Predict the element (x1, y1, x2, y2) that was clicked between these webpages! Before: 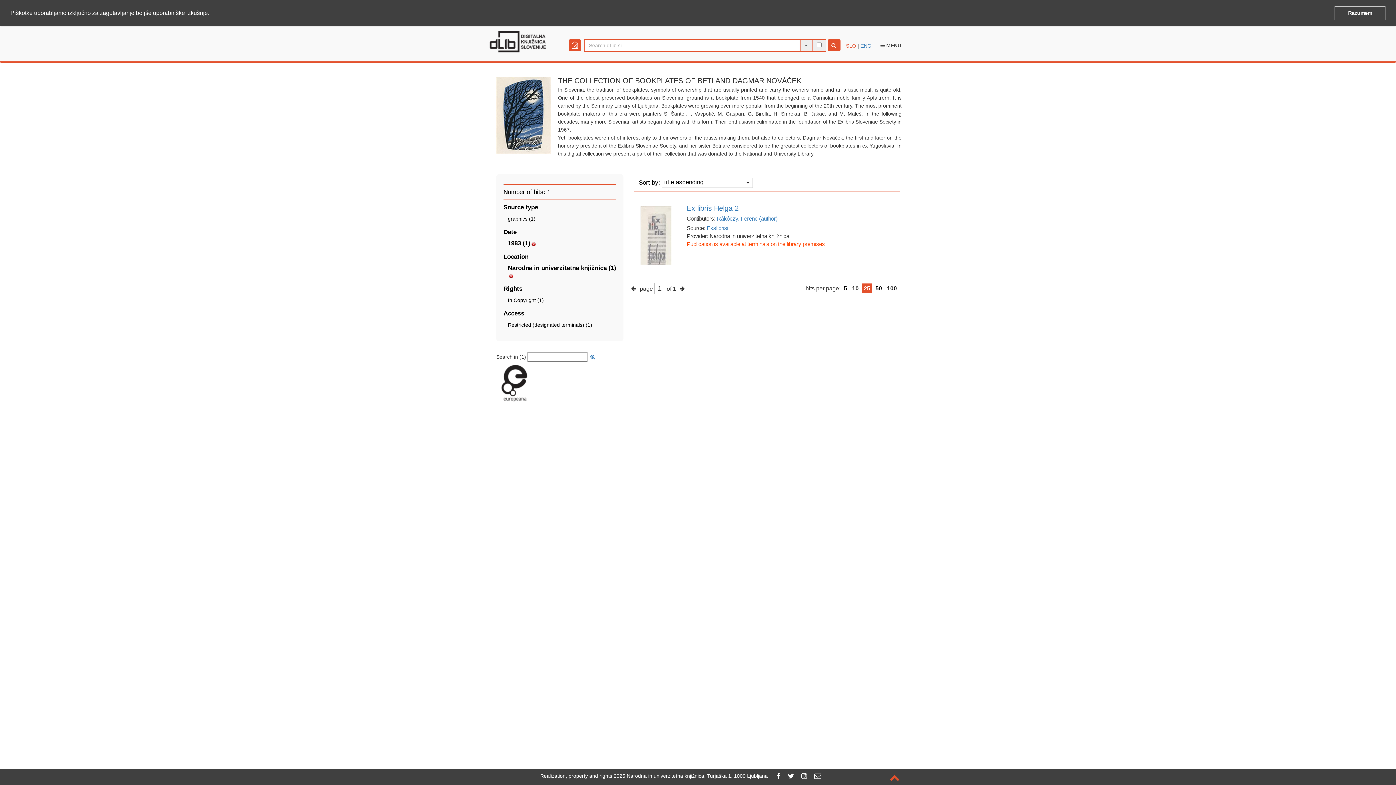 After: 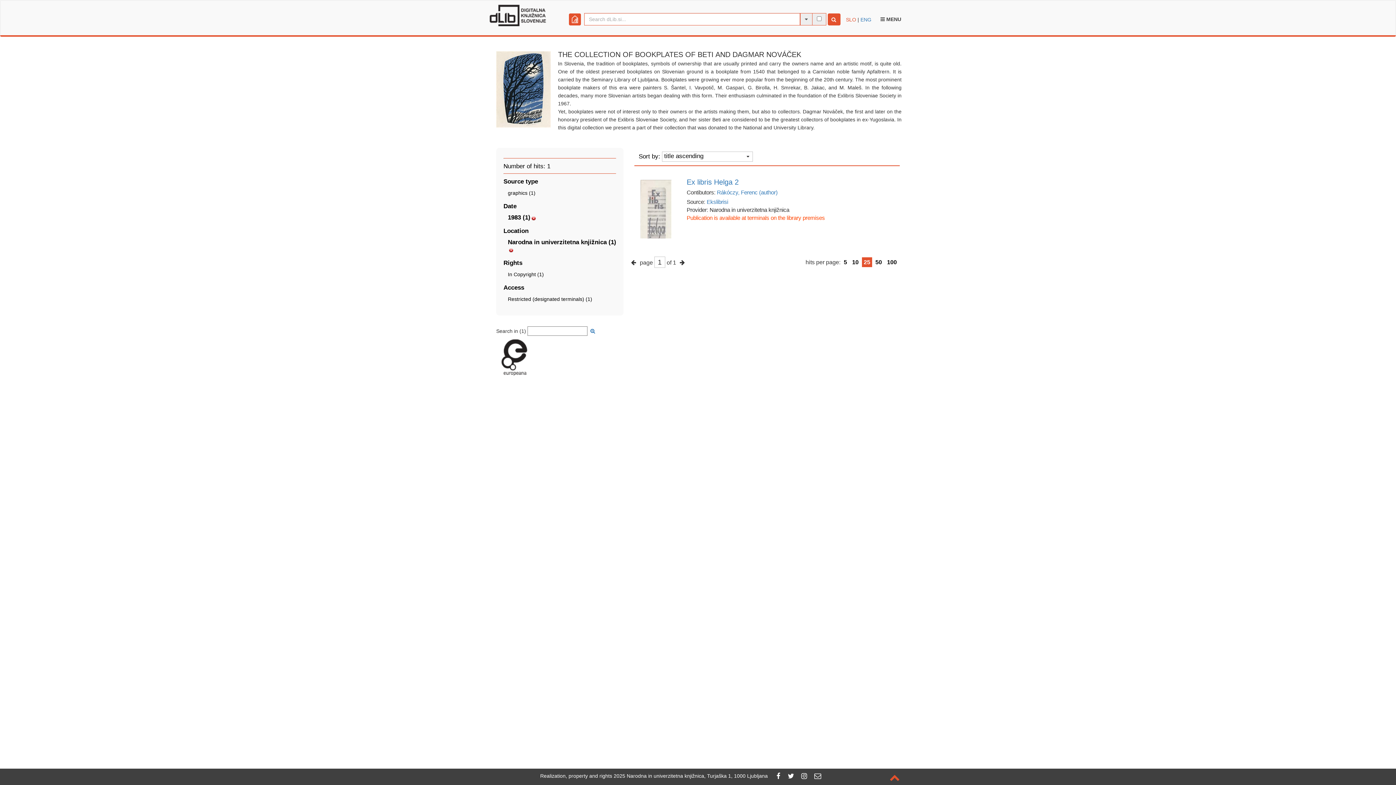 Action: bbox: (1334, 5, 1385, 20) label: dismiss cookie message